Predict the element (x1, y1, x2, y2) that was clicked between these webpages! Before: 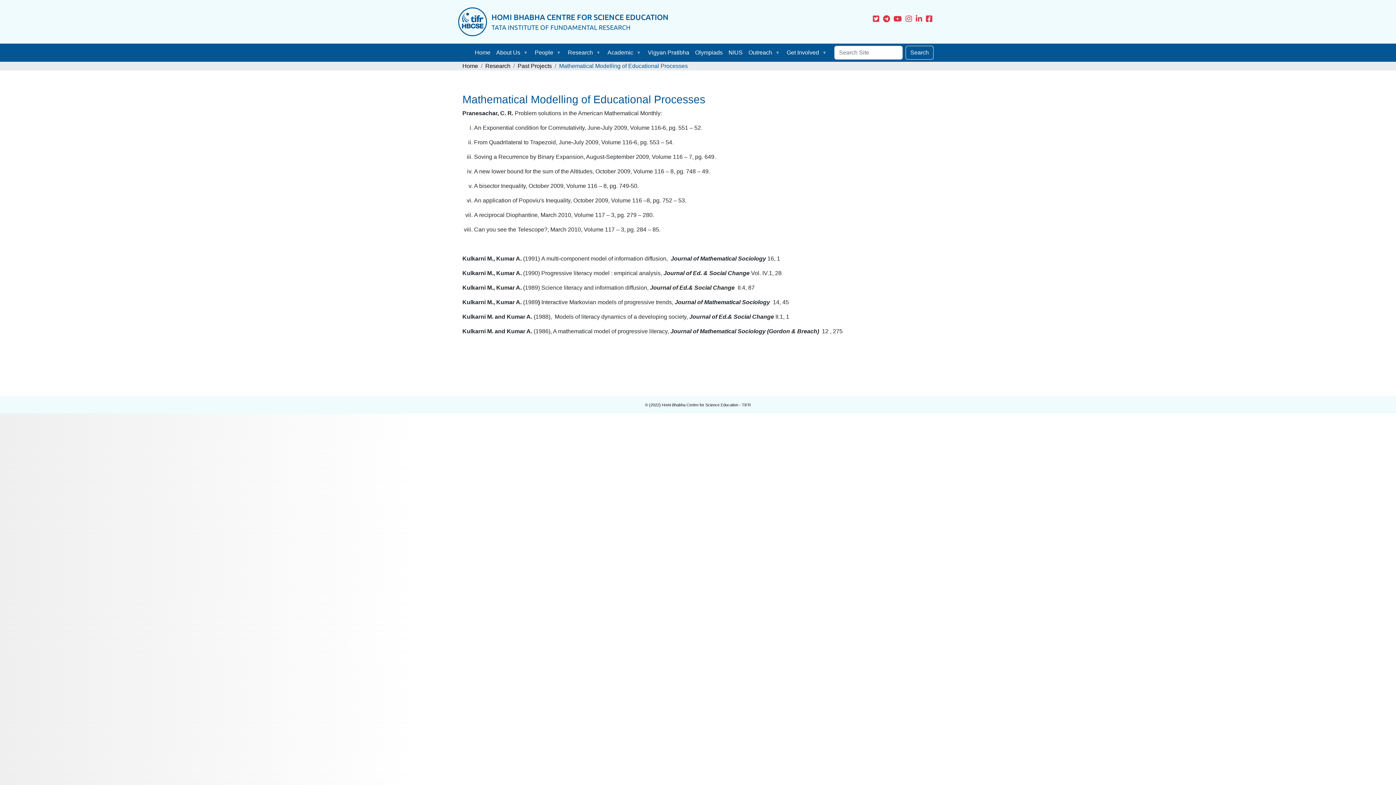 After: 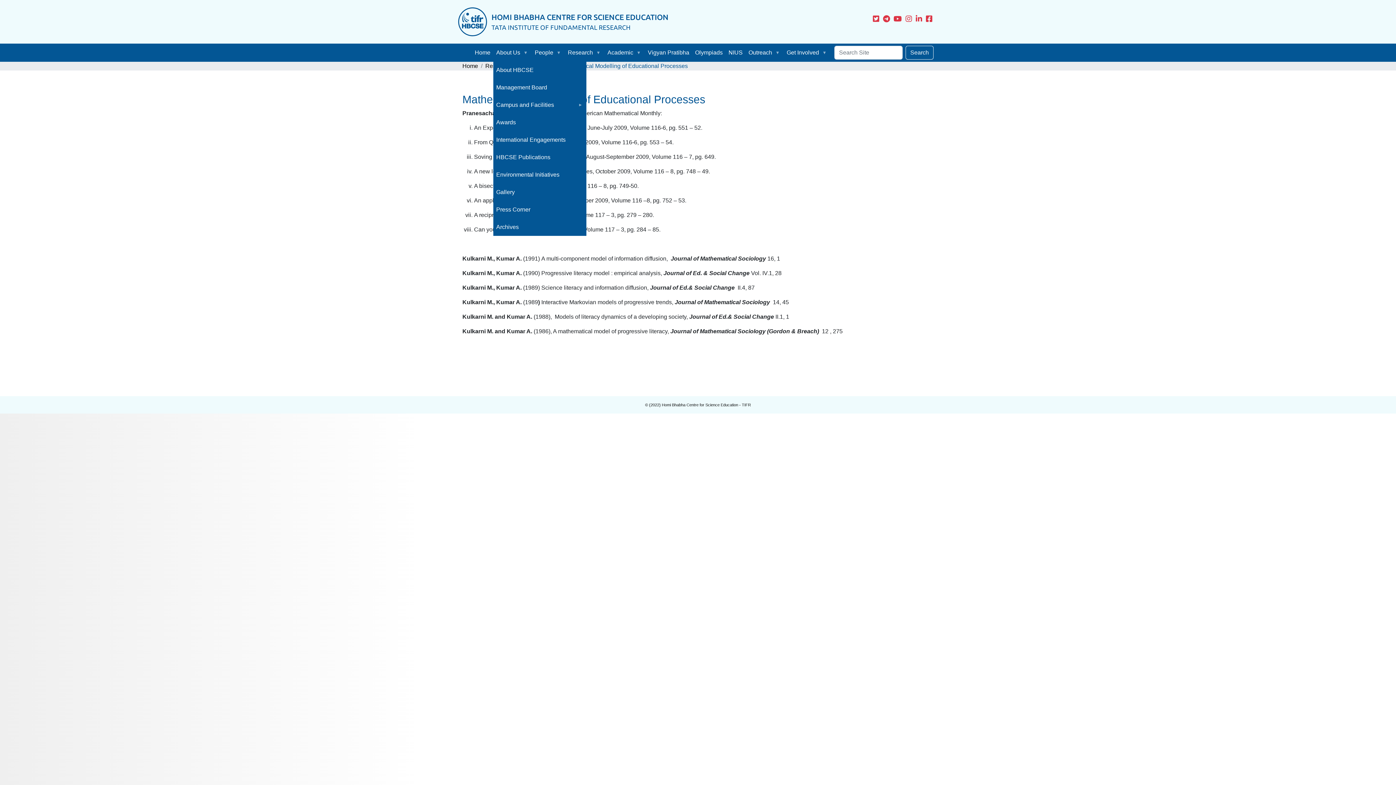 Action: bbox: (522, 44, 532, 61) label: About Us